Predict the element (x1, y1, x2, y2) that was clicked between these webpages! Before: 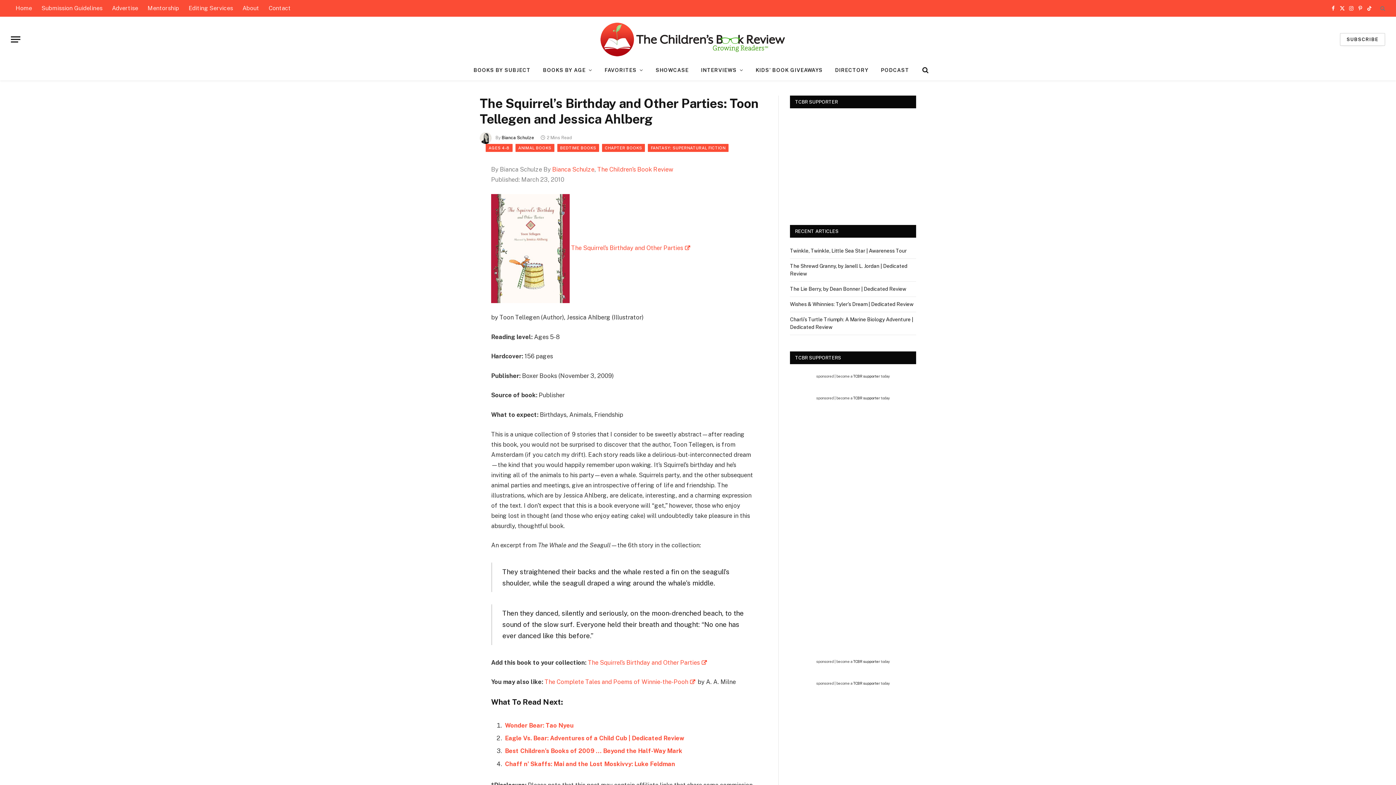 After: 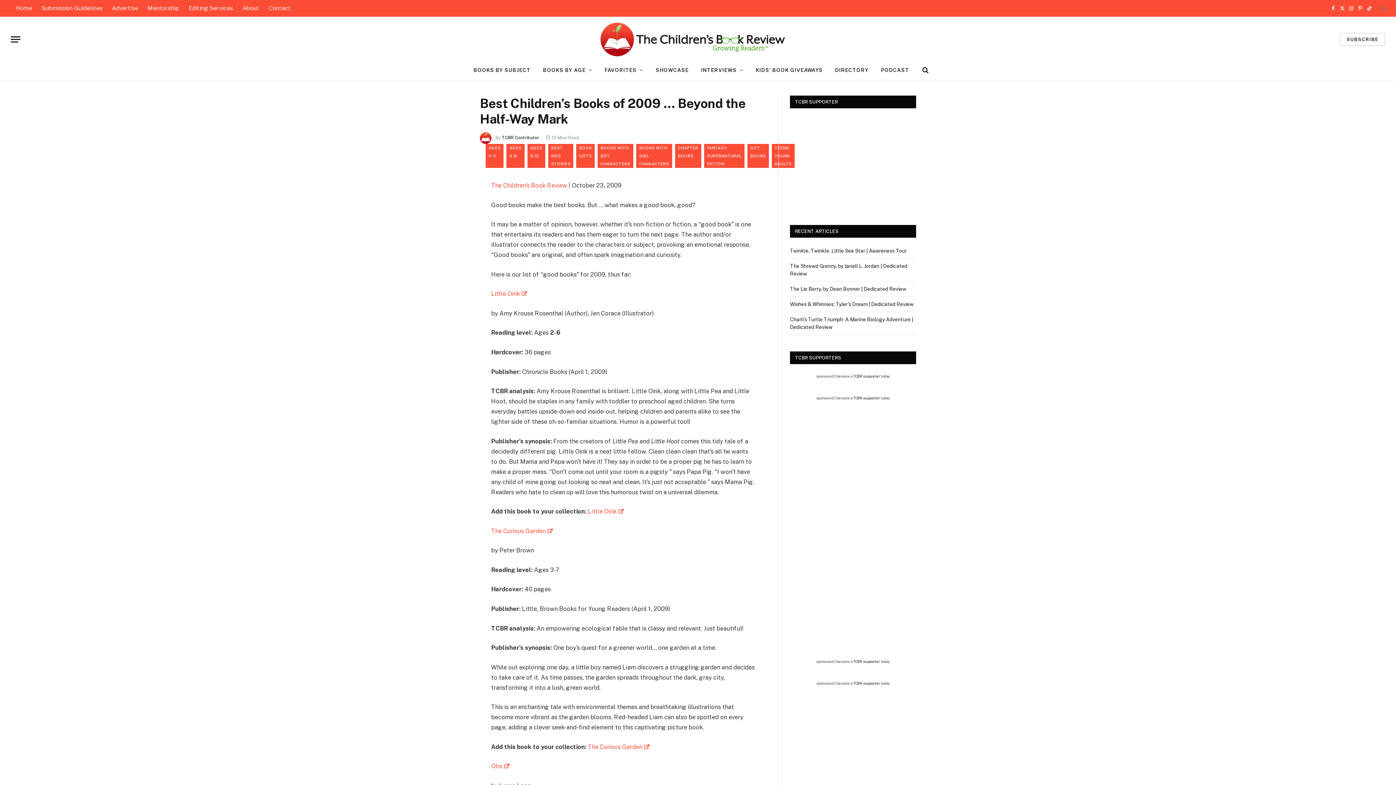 Action: label: Best Children’s Books of 2009 … Beyond the Half-Way Mark bbox: (505, 747, 682, 755)